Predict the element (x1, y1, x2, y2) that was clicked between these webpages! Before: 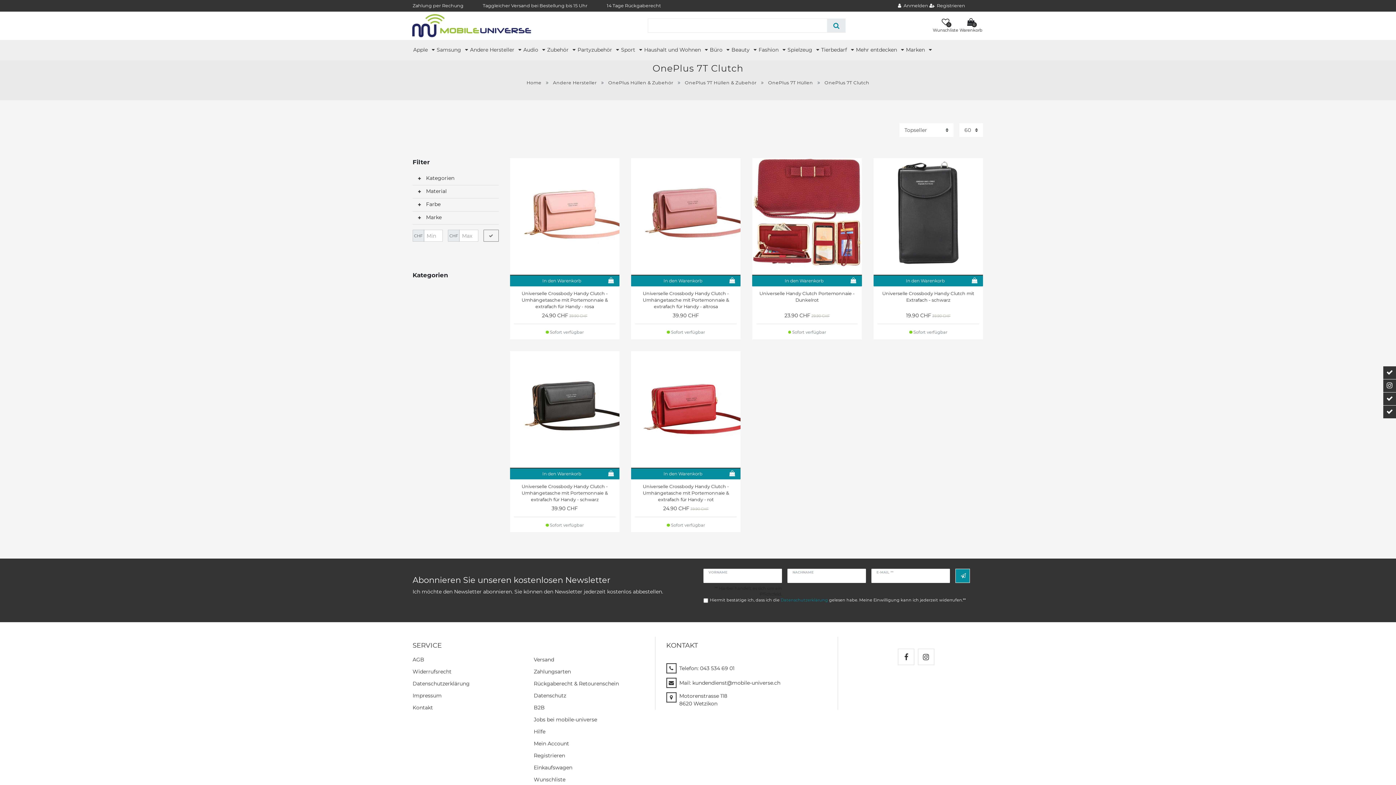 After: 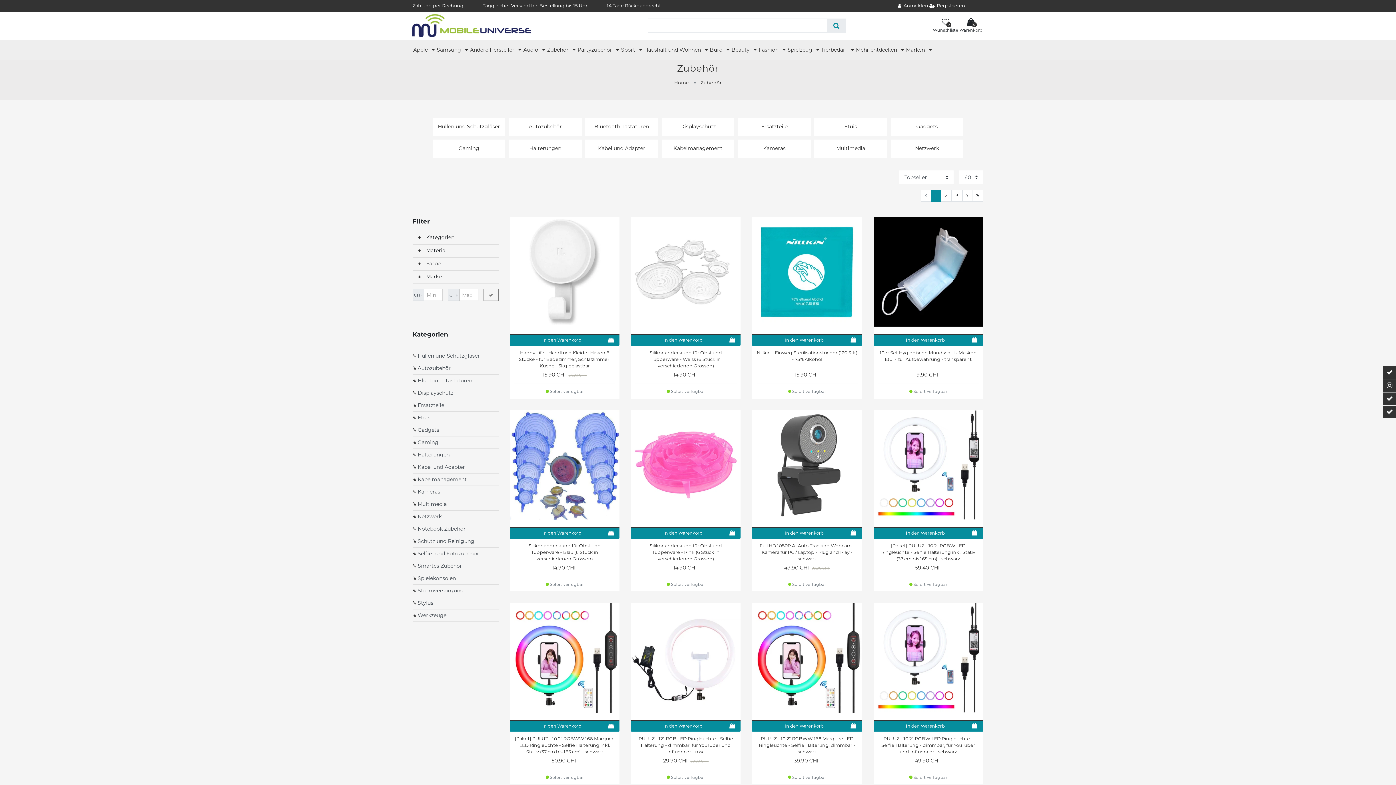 Action: bbox: (546, 39, 576, 59) label: Zubehör 